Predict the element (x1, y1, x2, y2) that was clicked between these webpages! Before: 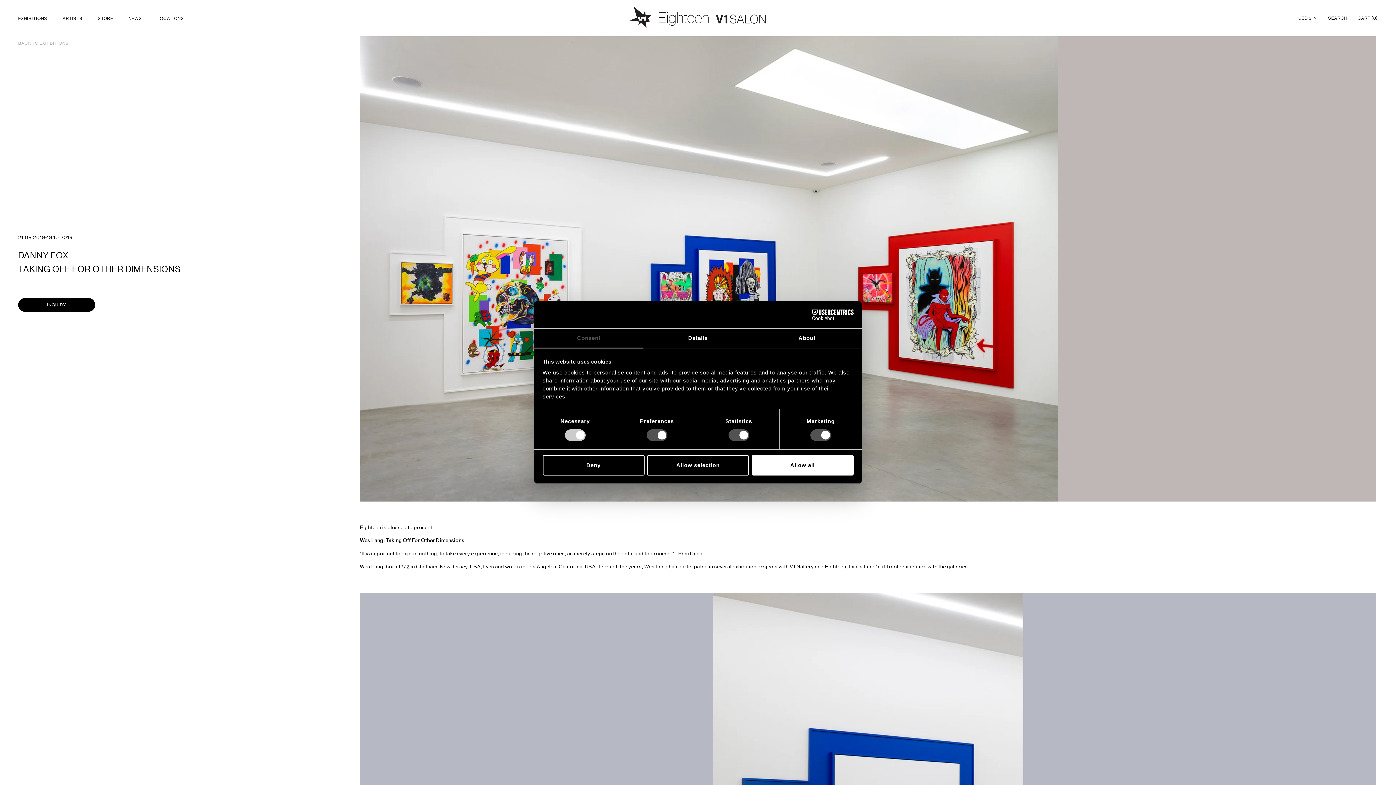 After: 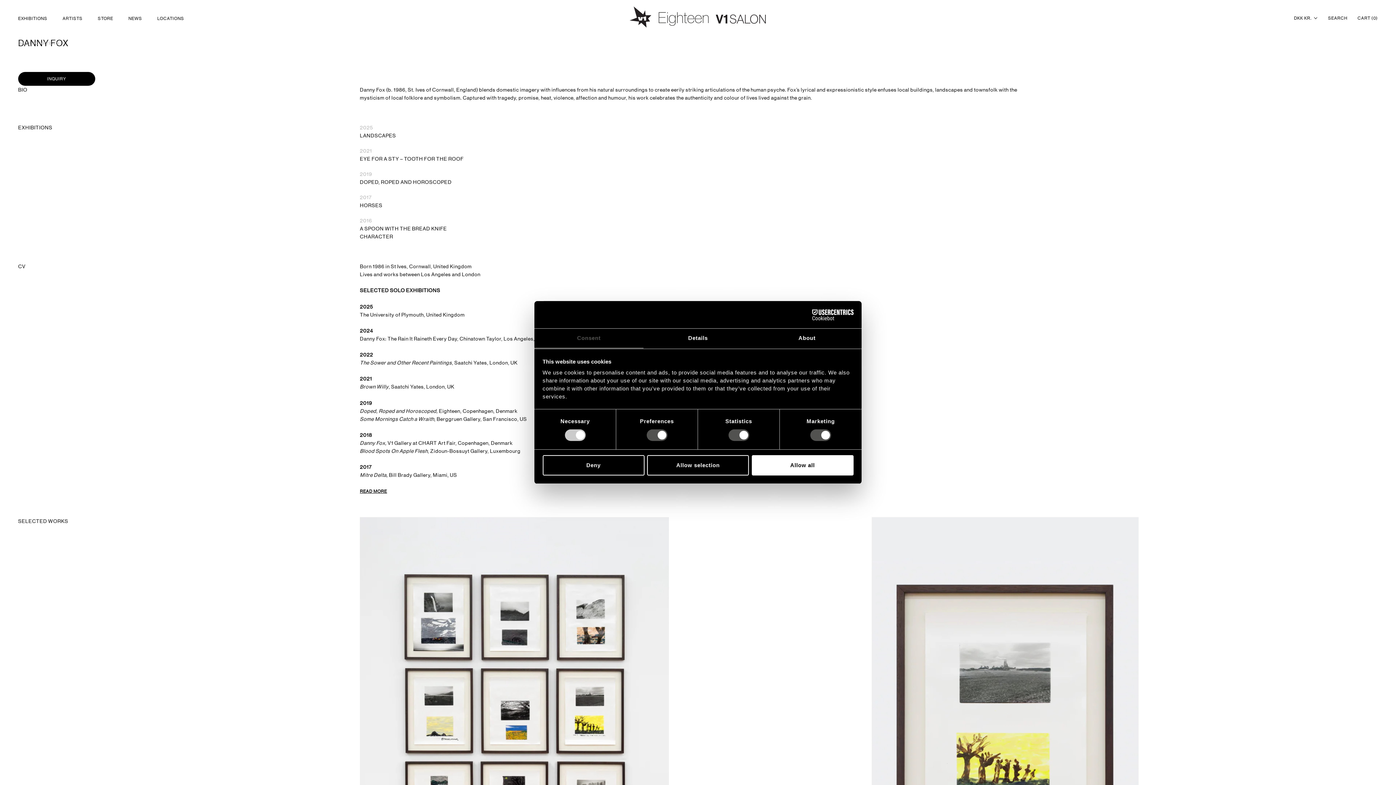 Action: label: DANNY FOX bbox: (18, 250, 68, 260)